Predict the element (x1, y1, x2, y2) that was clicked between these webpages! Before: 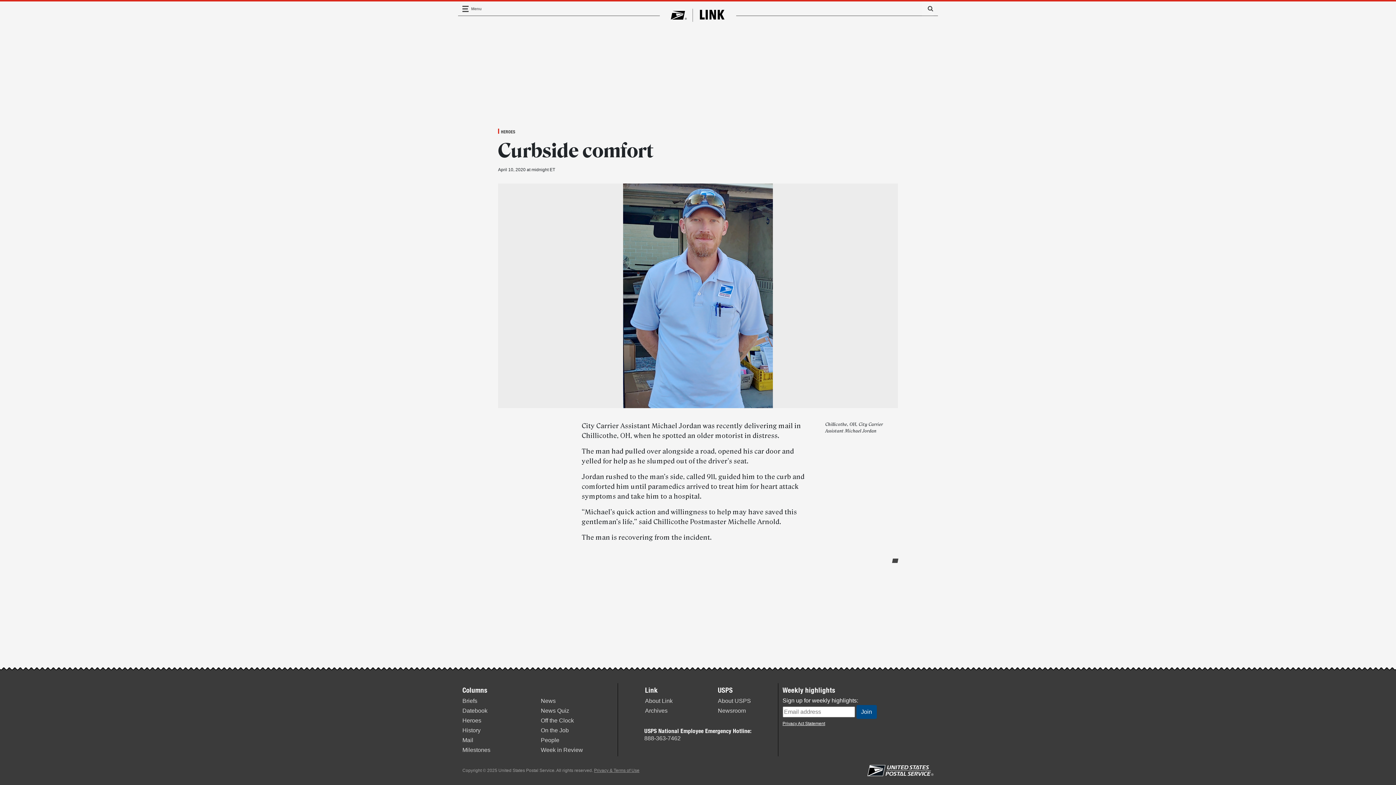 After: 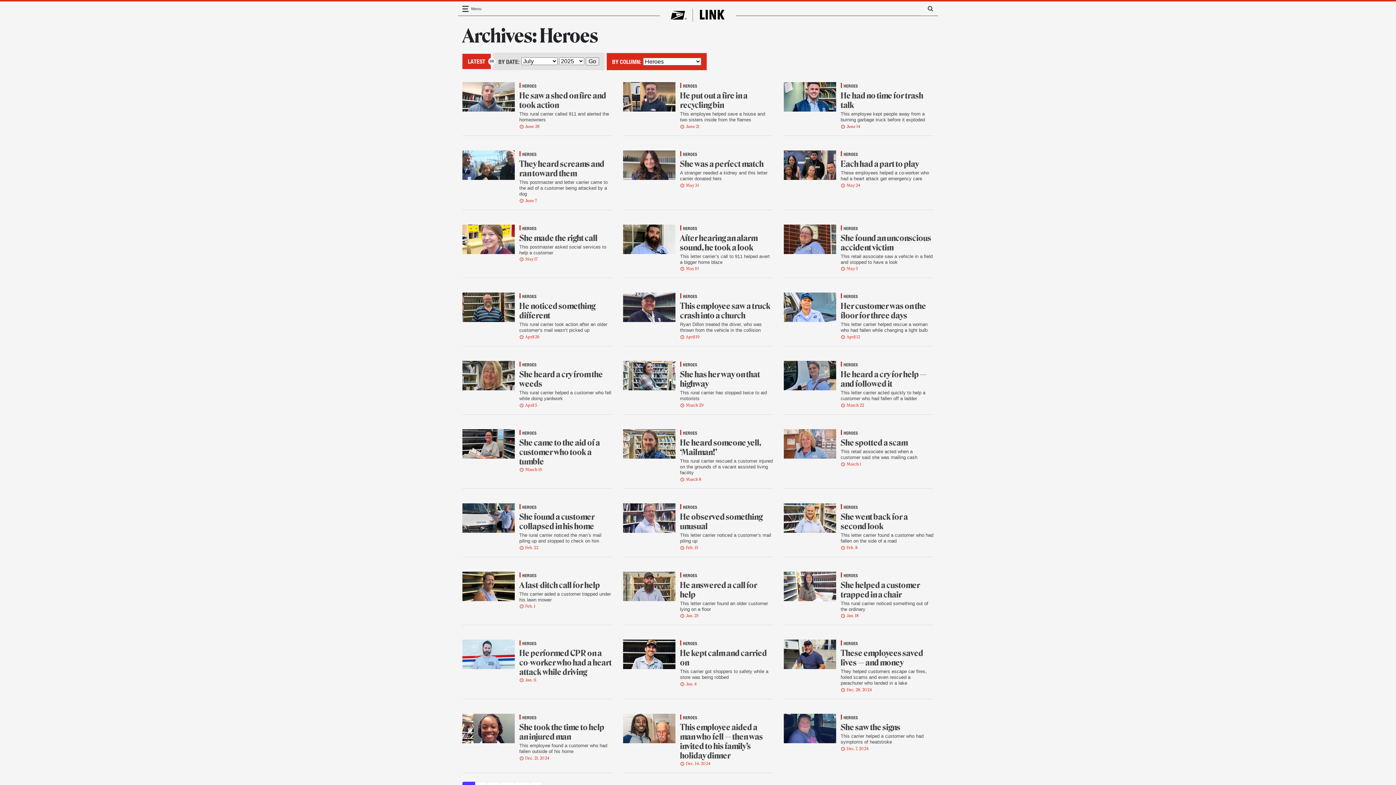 Action: bbox: (498, 128, 518, 135) label: HEROES